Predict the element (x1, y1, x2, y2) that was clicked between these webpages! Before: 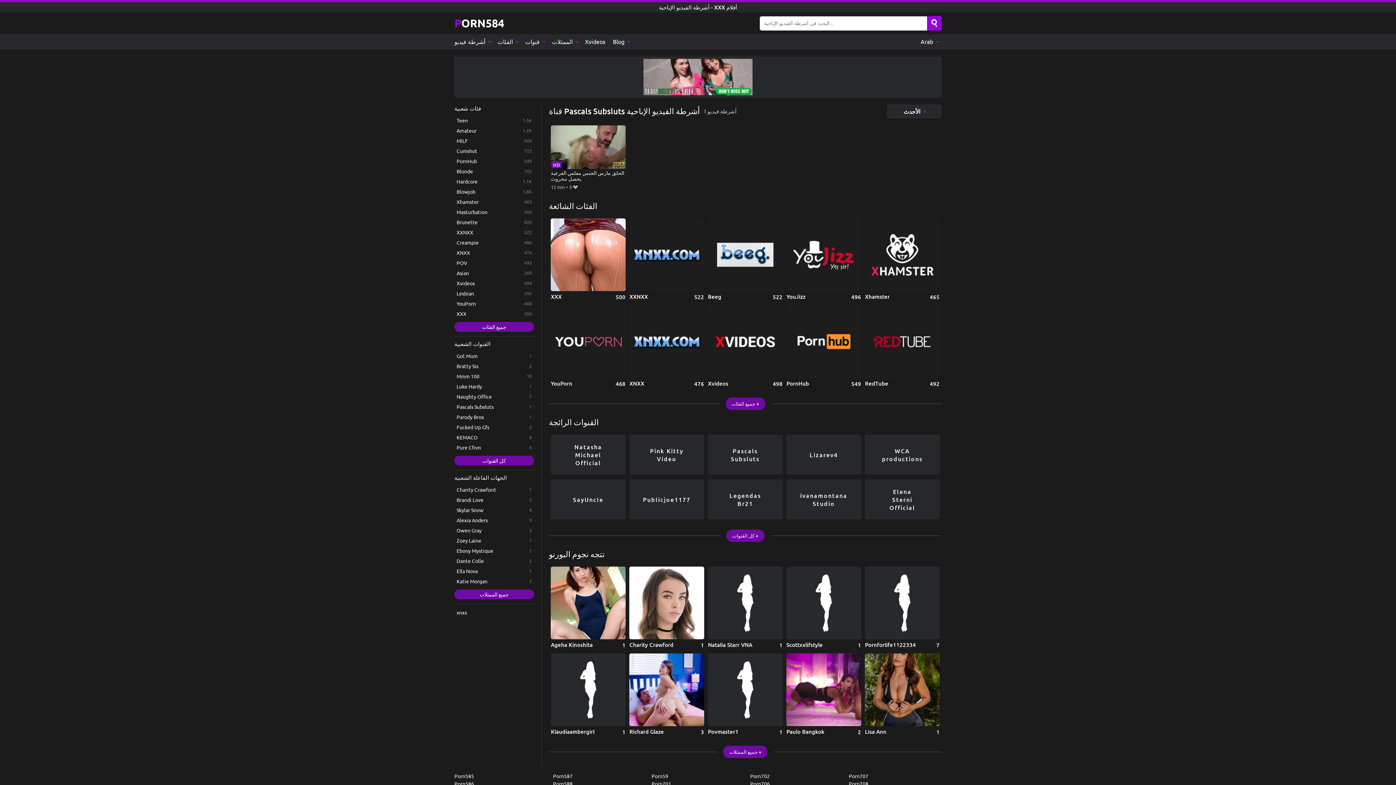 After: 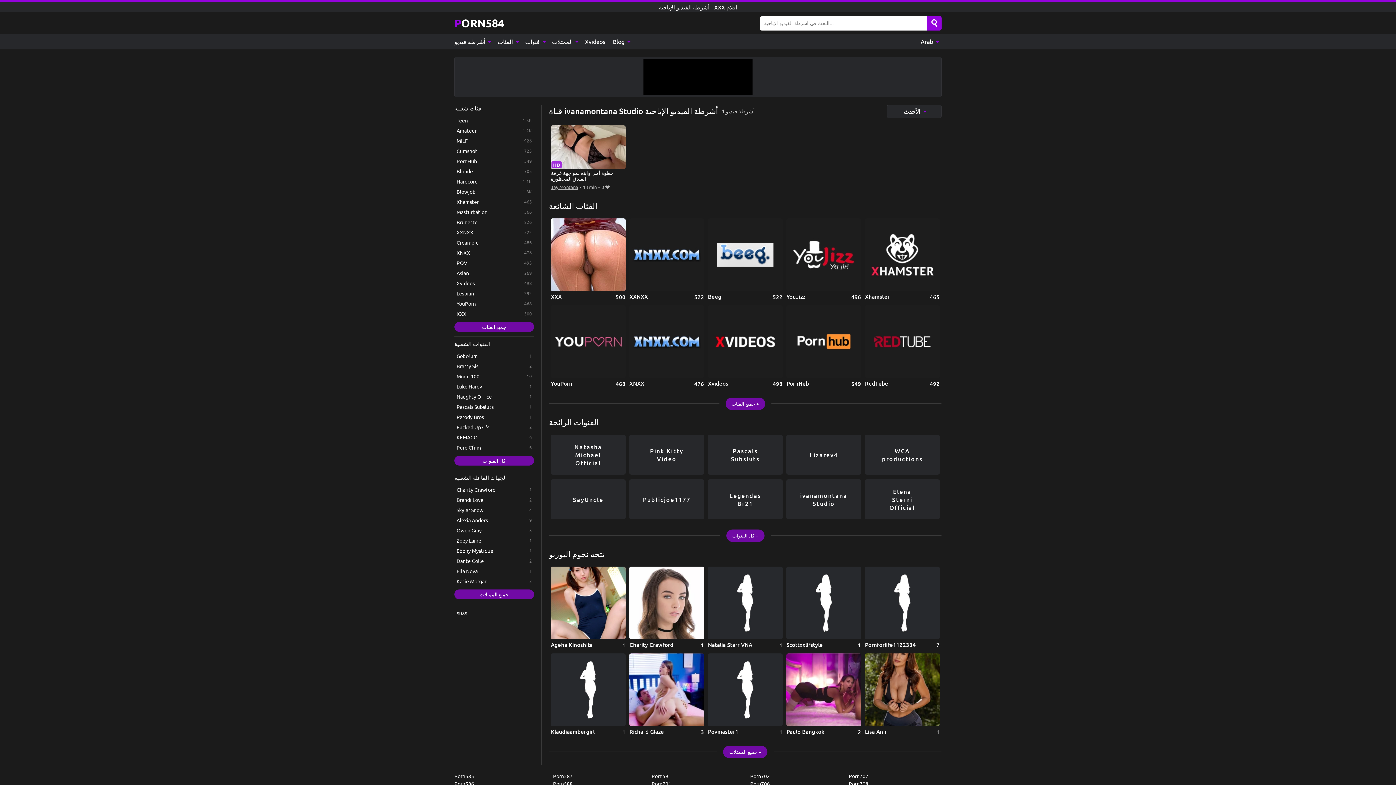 Action: label: ivanamontana Studio bbox: (786, 479, 861, 519)